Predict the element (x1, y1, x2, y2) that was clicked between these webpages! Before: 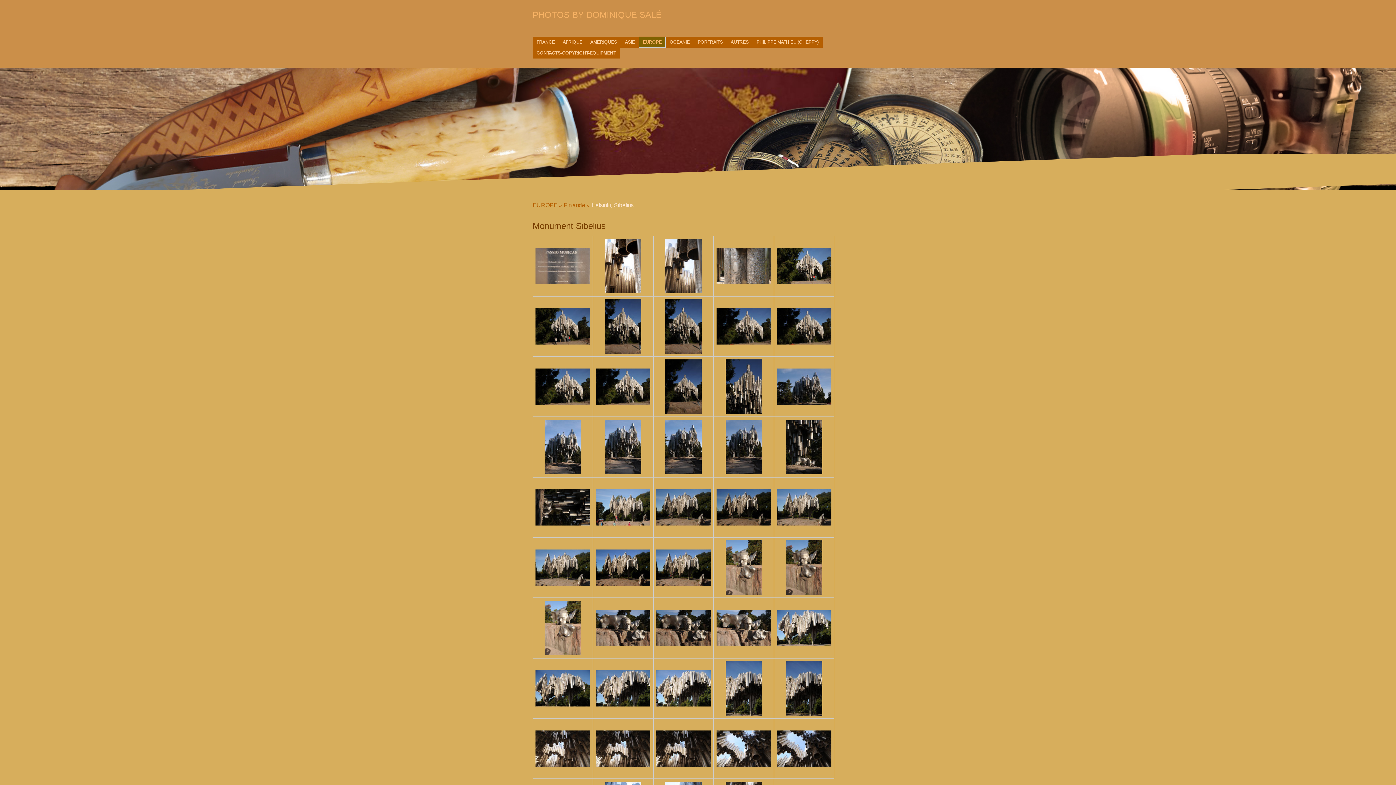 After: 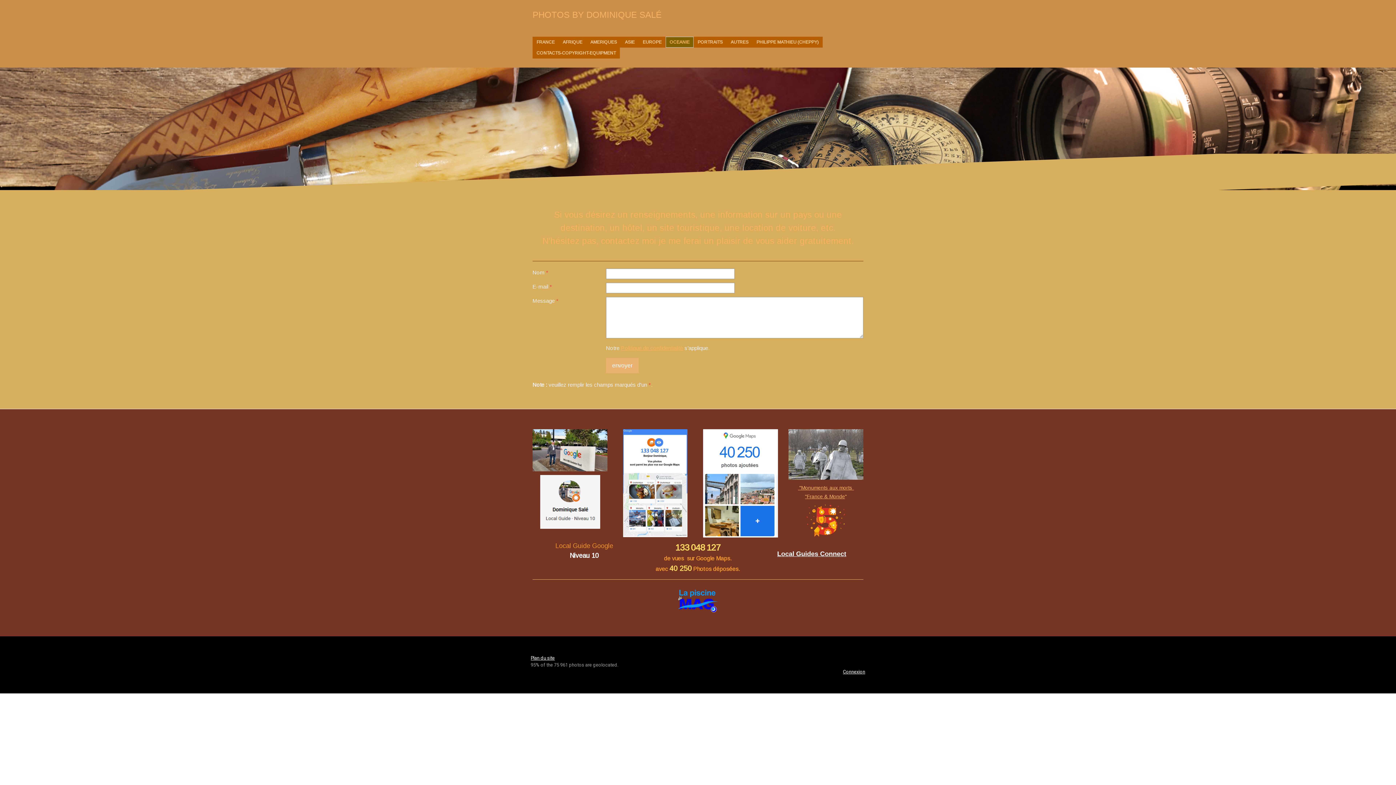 Action: bbox: (665, 36, 693, 47) label: OCEANIE